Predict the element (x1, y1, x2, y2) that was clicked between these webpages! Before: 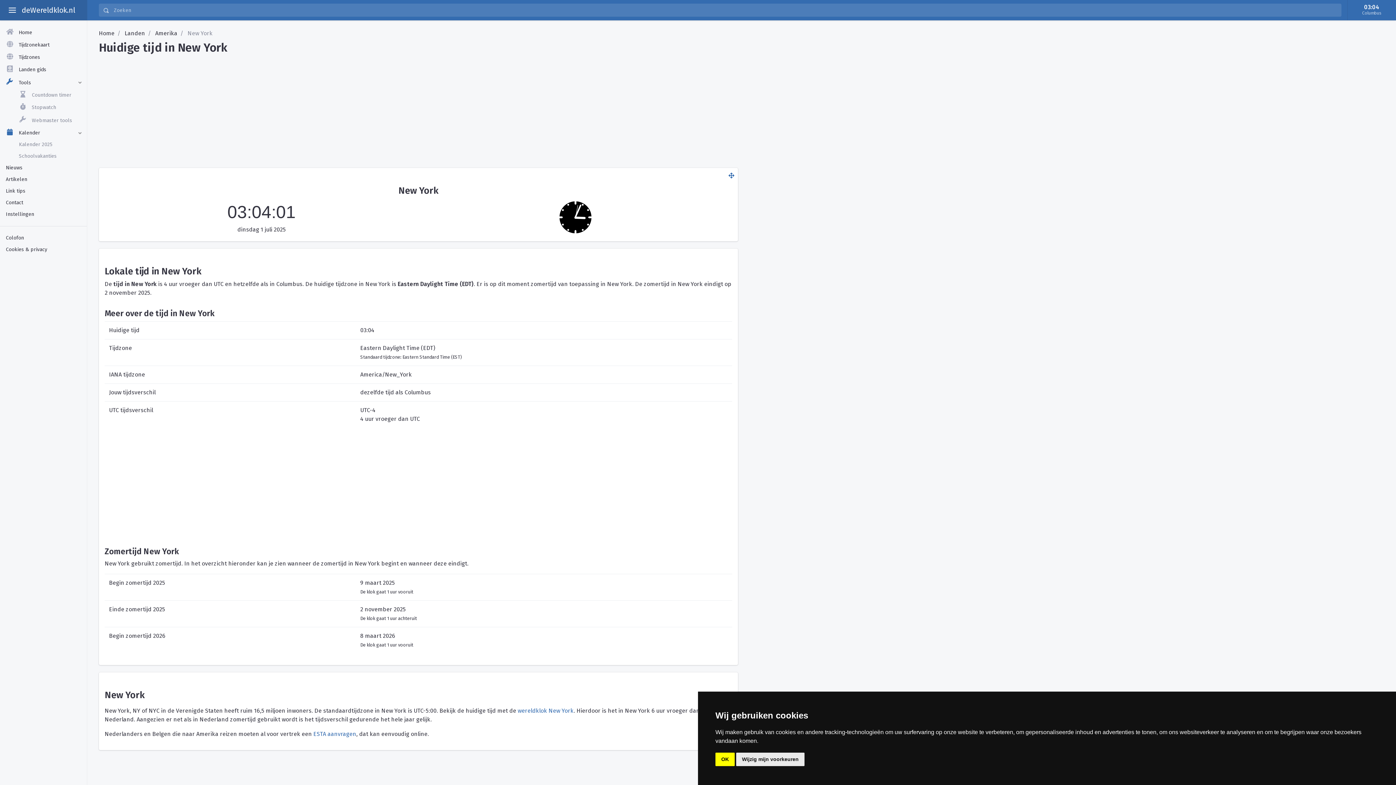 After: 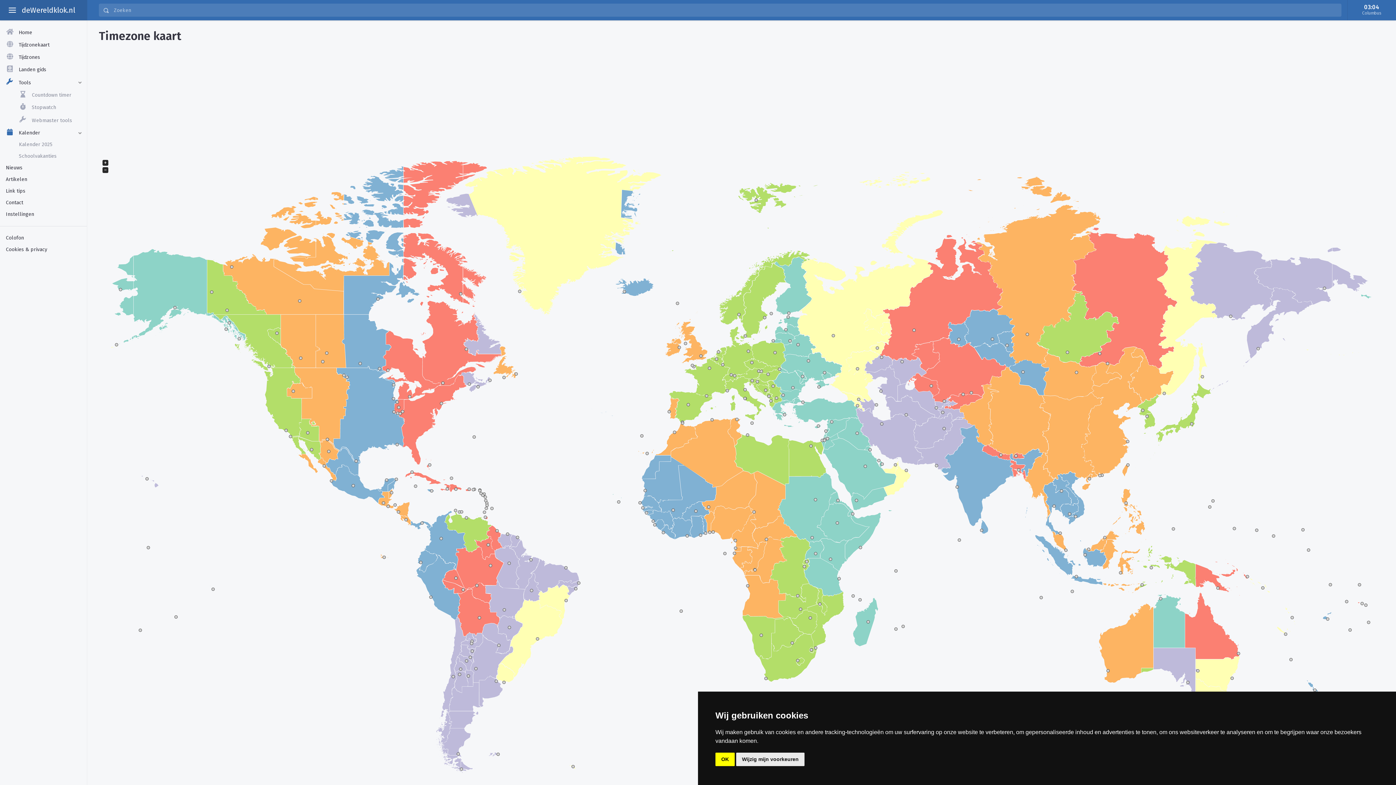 Action: bbox: (517, 707, 573, 714) label: wereldklok New York